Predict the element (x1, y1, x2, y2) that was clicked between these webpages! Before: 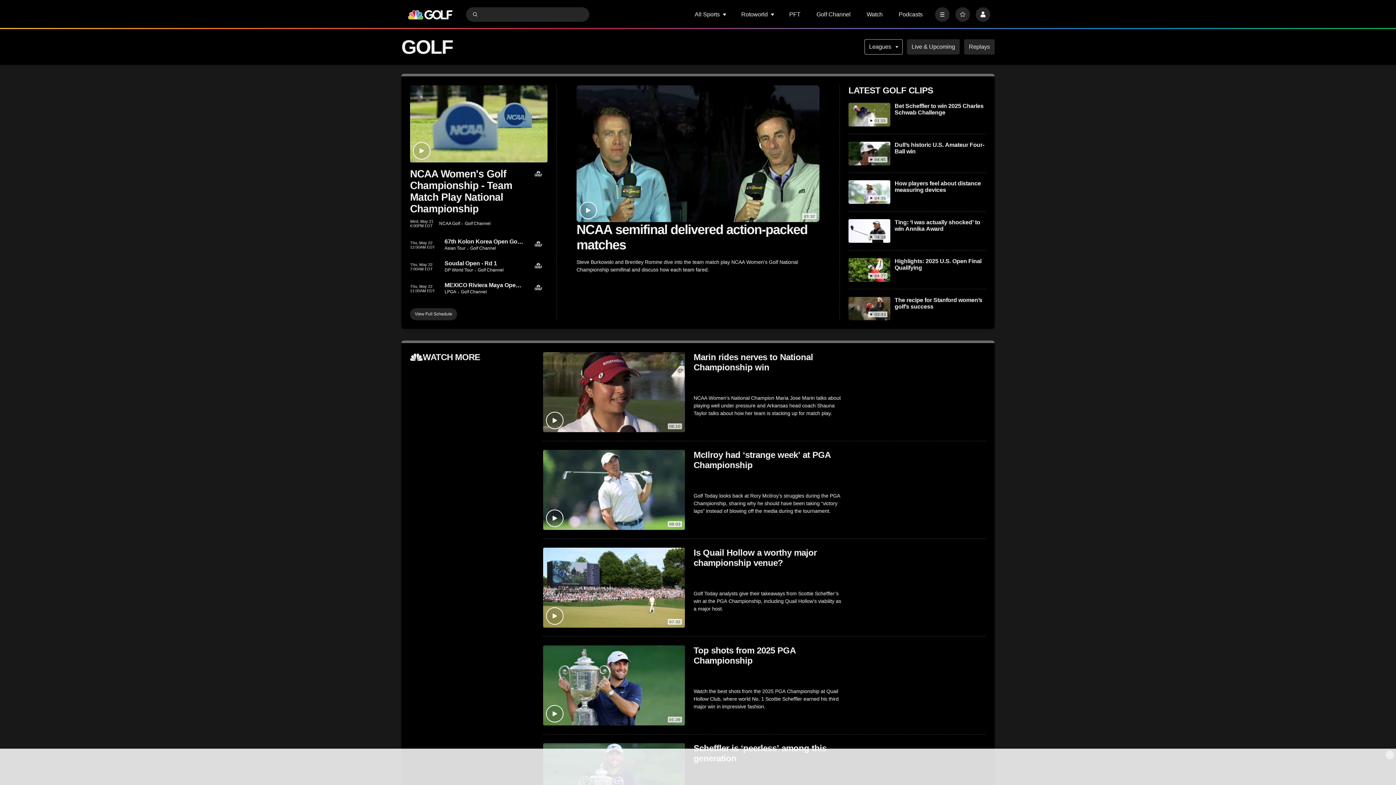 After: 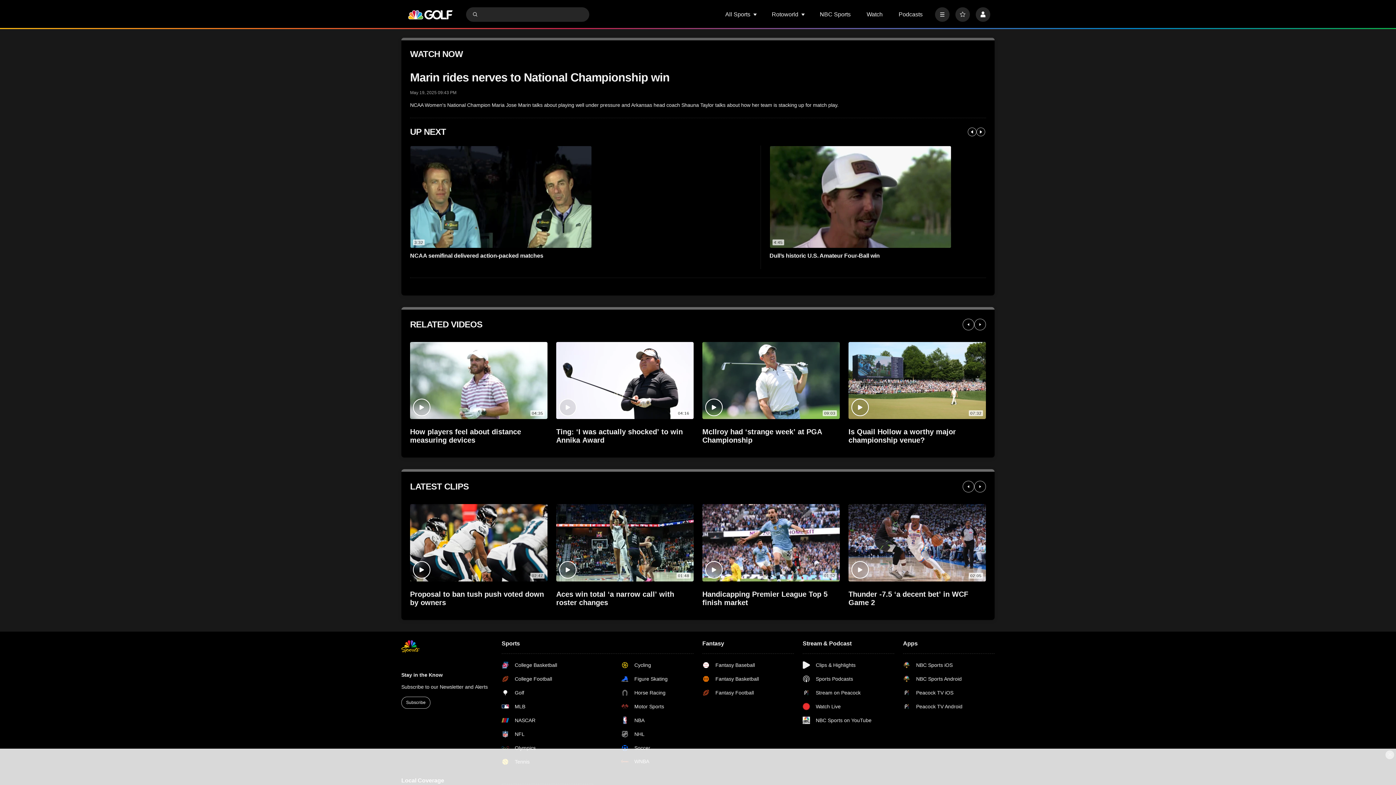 Action: bbox: (543, 352, 685, 432) label: Marin rides nerves to National Championship win